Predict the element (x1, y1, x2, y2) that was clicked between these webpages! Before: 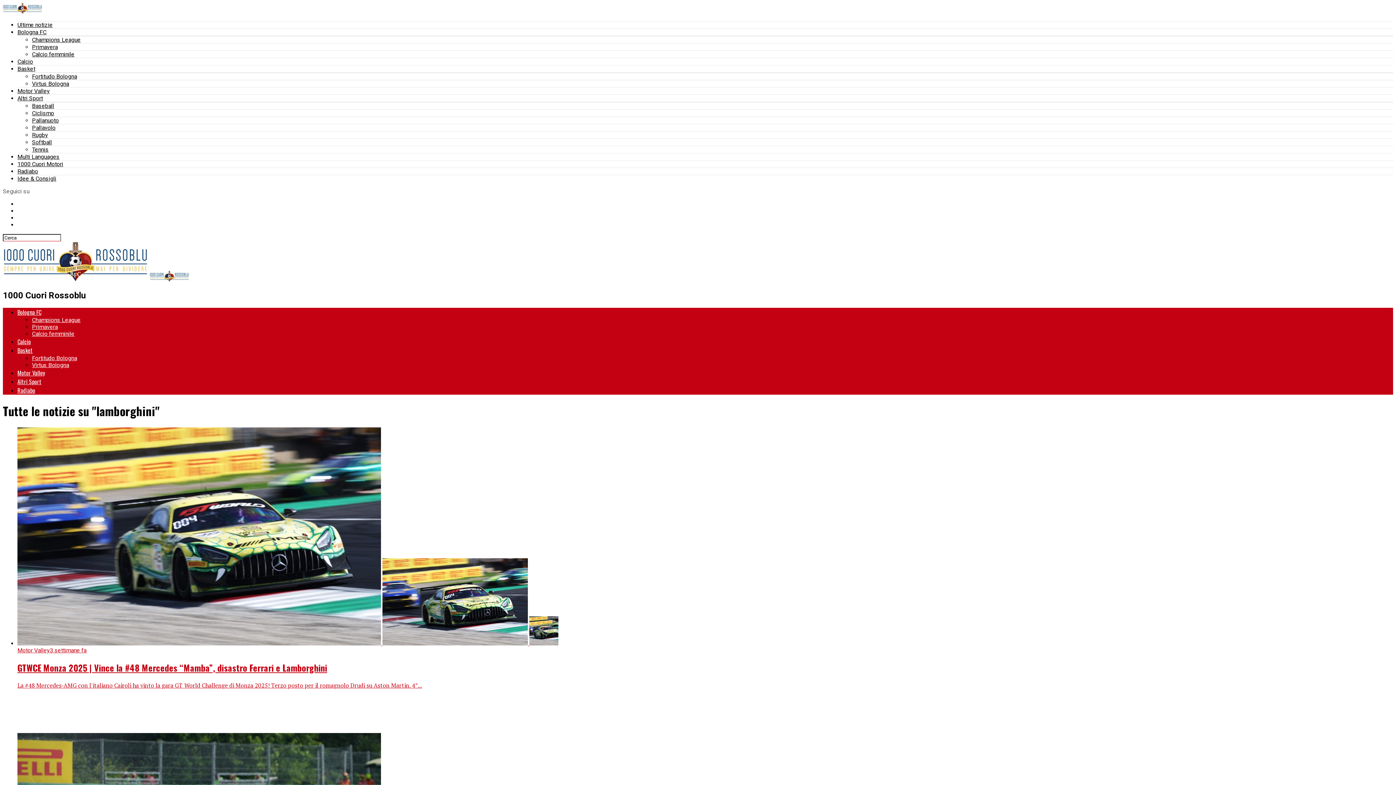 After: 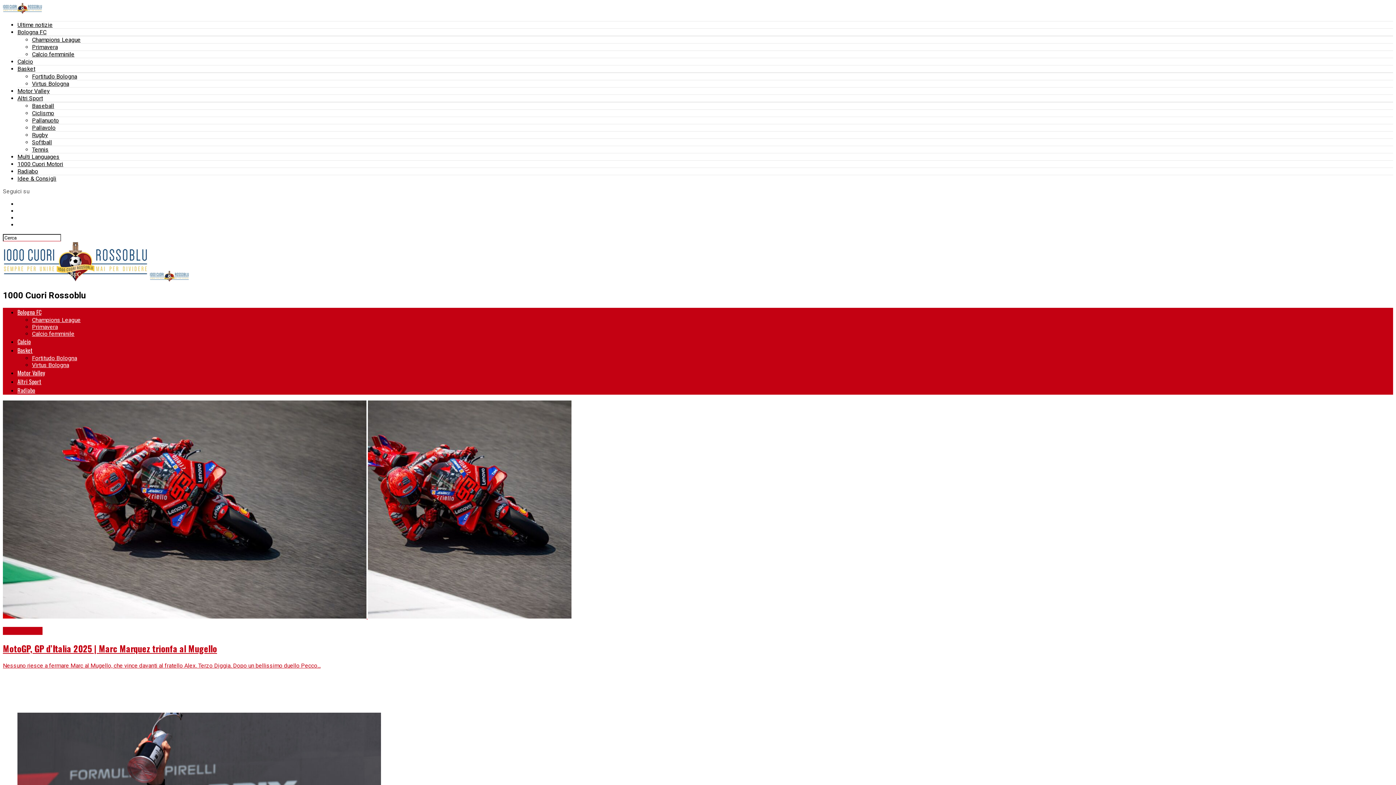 Action: label: Motor Valley bbox: (17, 87, 49, 94)